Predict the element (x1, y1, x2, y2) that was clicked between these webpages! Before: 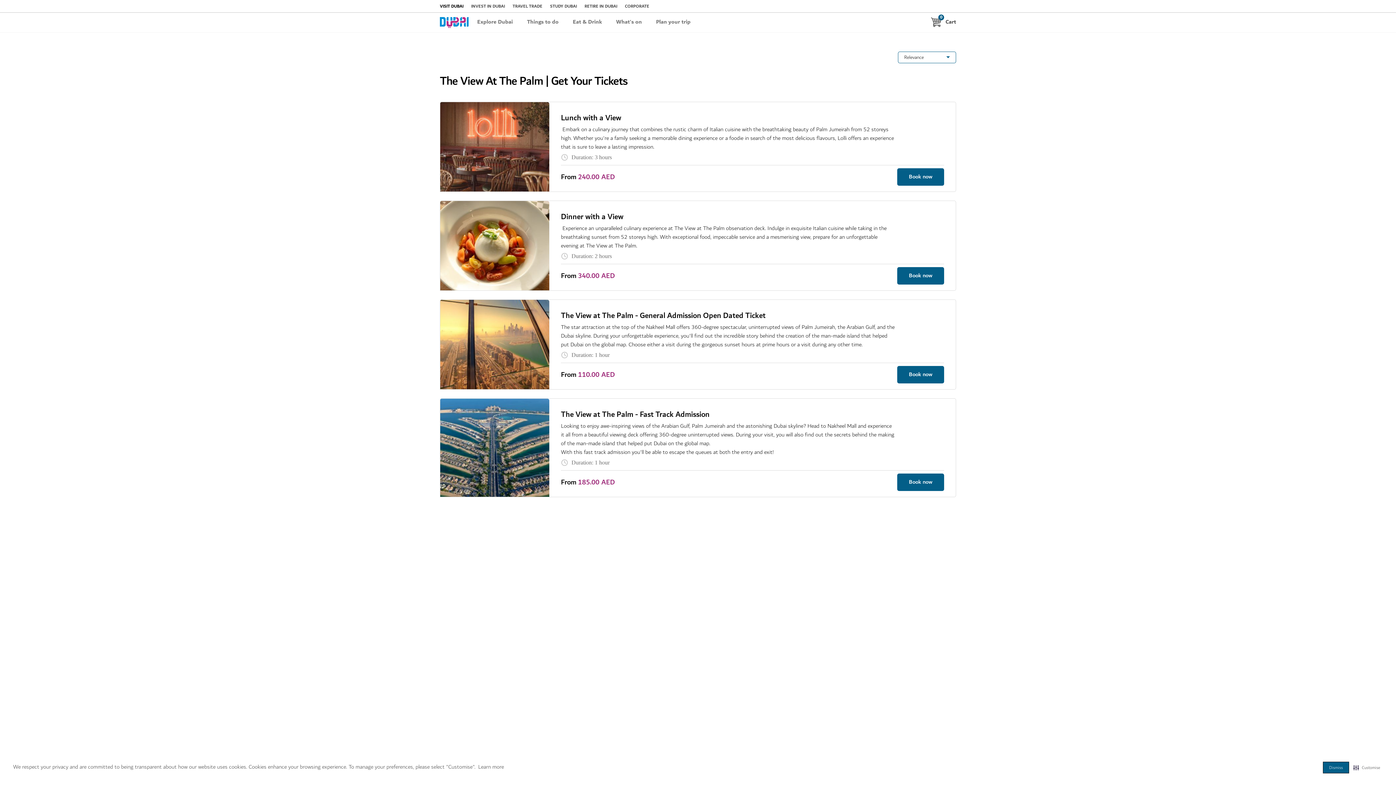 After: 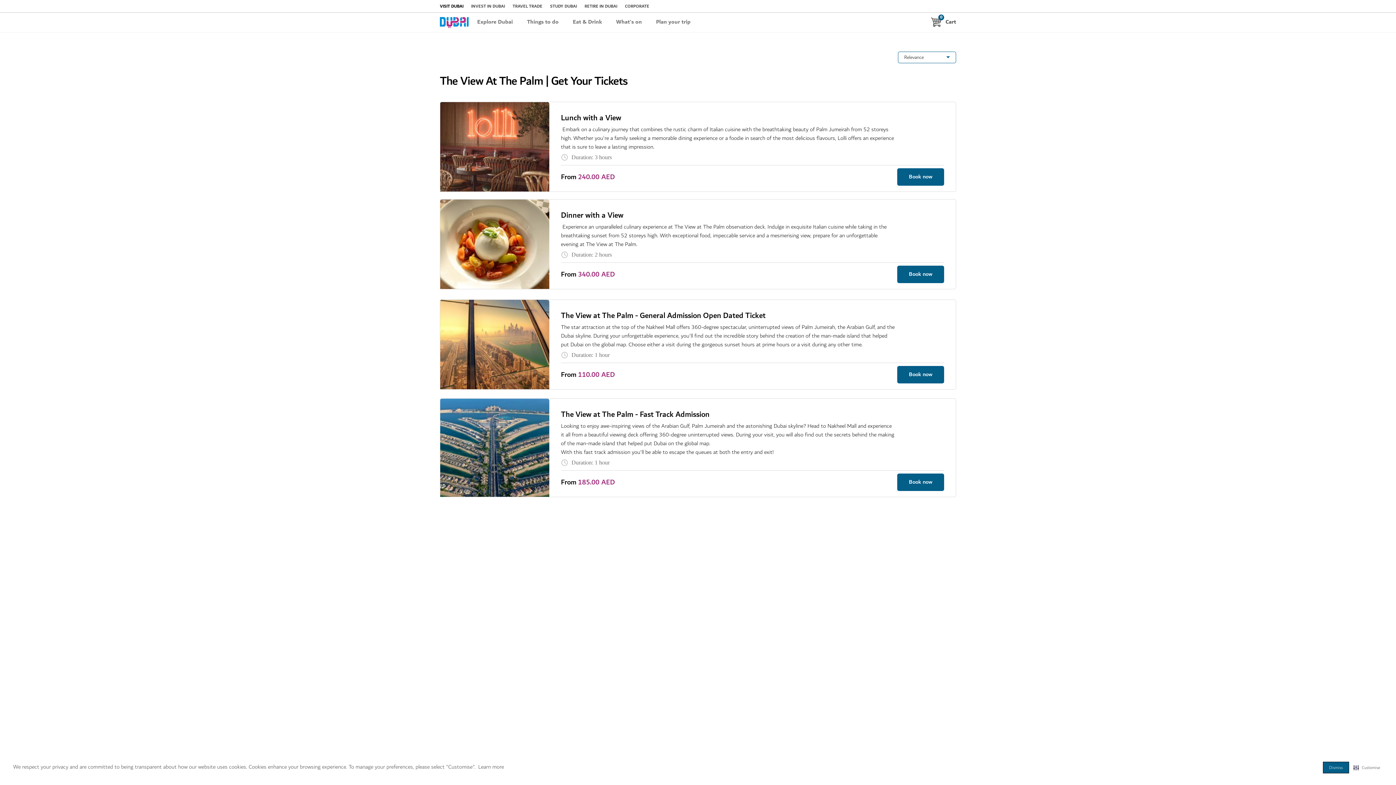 Action: bbox: (561, 270, 614, 281) label: From 340.00 AED